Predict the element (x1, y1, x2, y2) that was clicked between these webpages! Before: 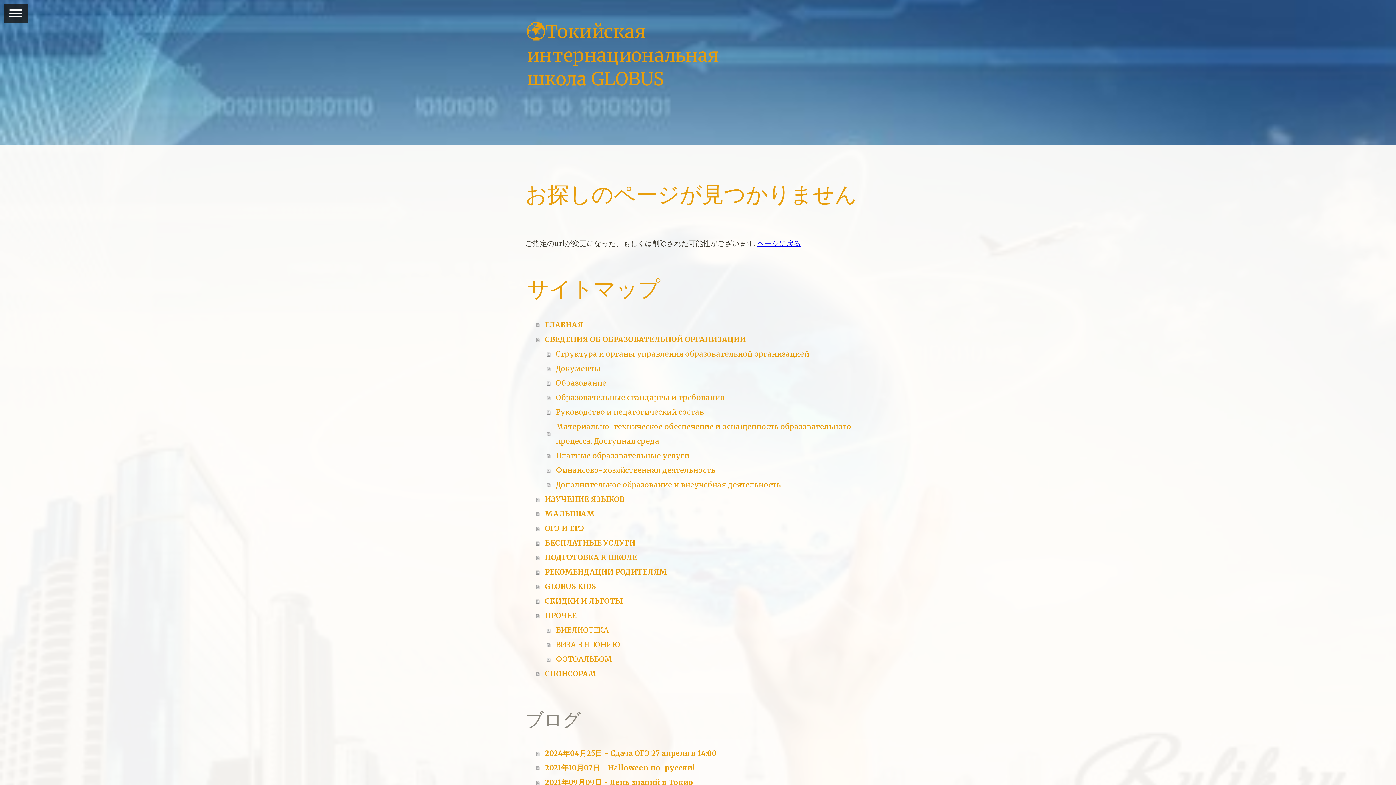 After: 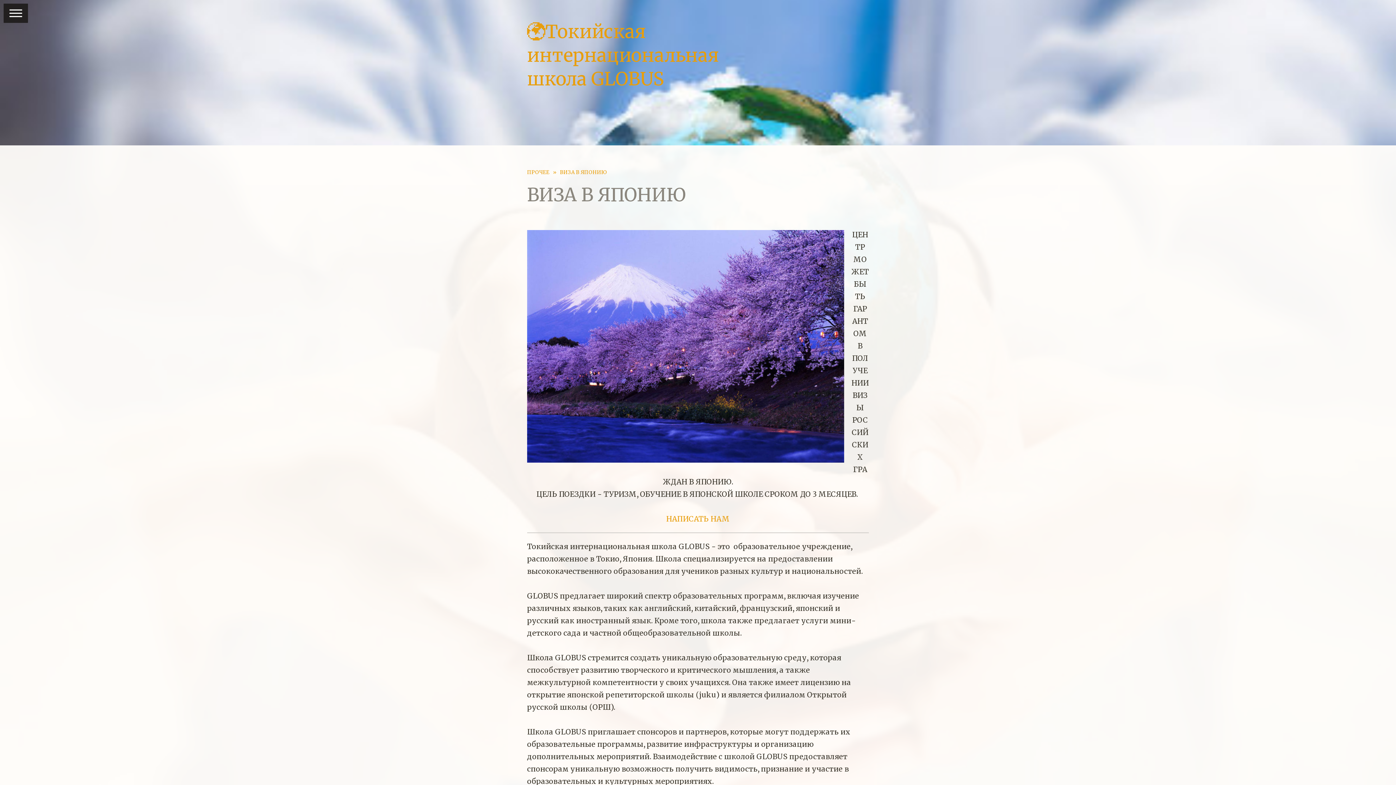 Action: bbox: (547, 637, 870, 652) label: ВИЗА В ЯПОНИЮ